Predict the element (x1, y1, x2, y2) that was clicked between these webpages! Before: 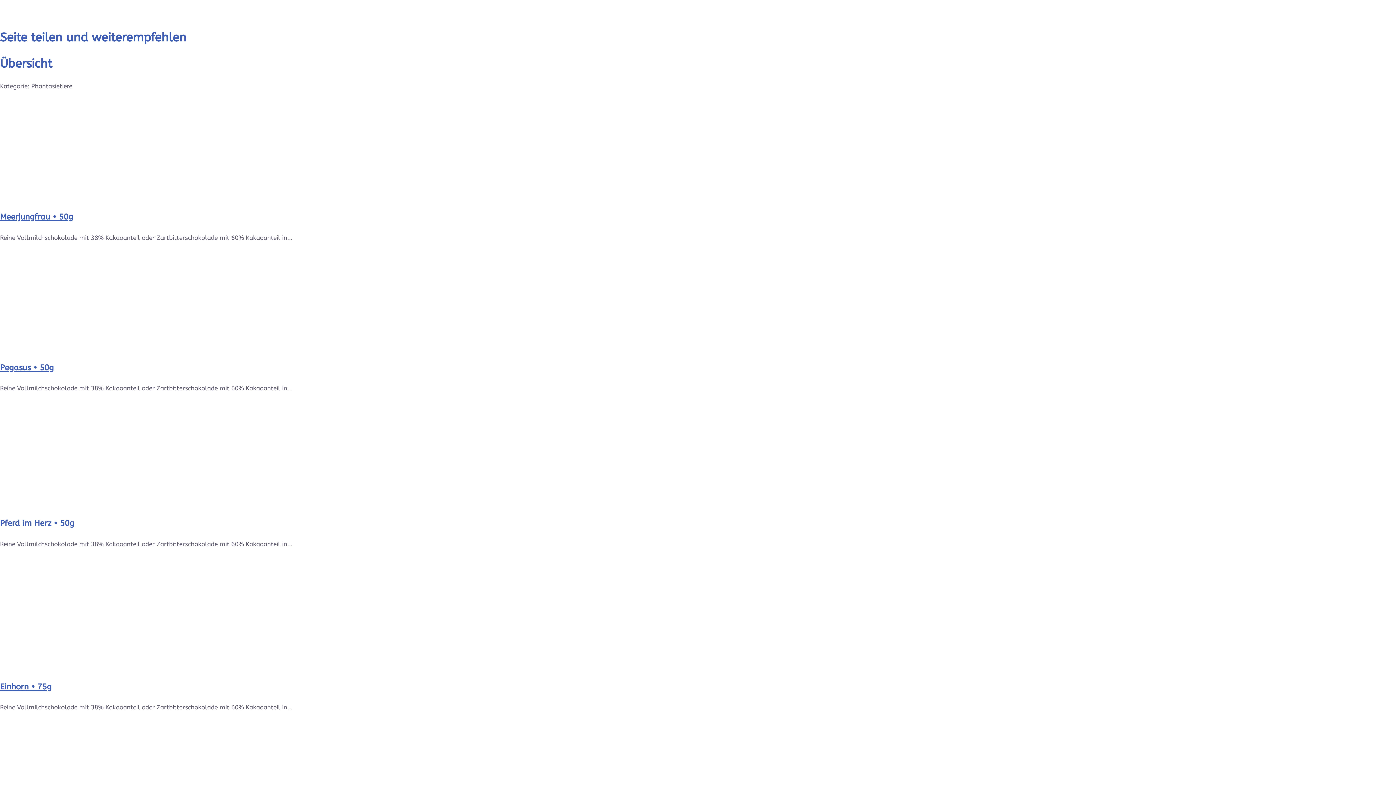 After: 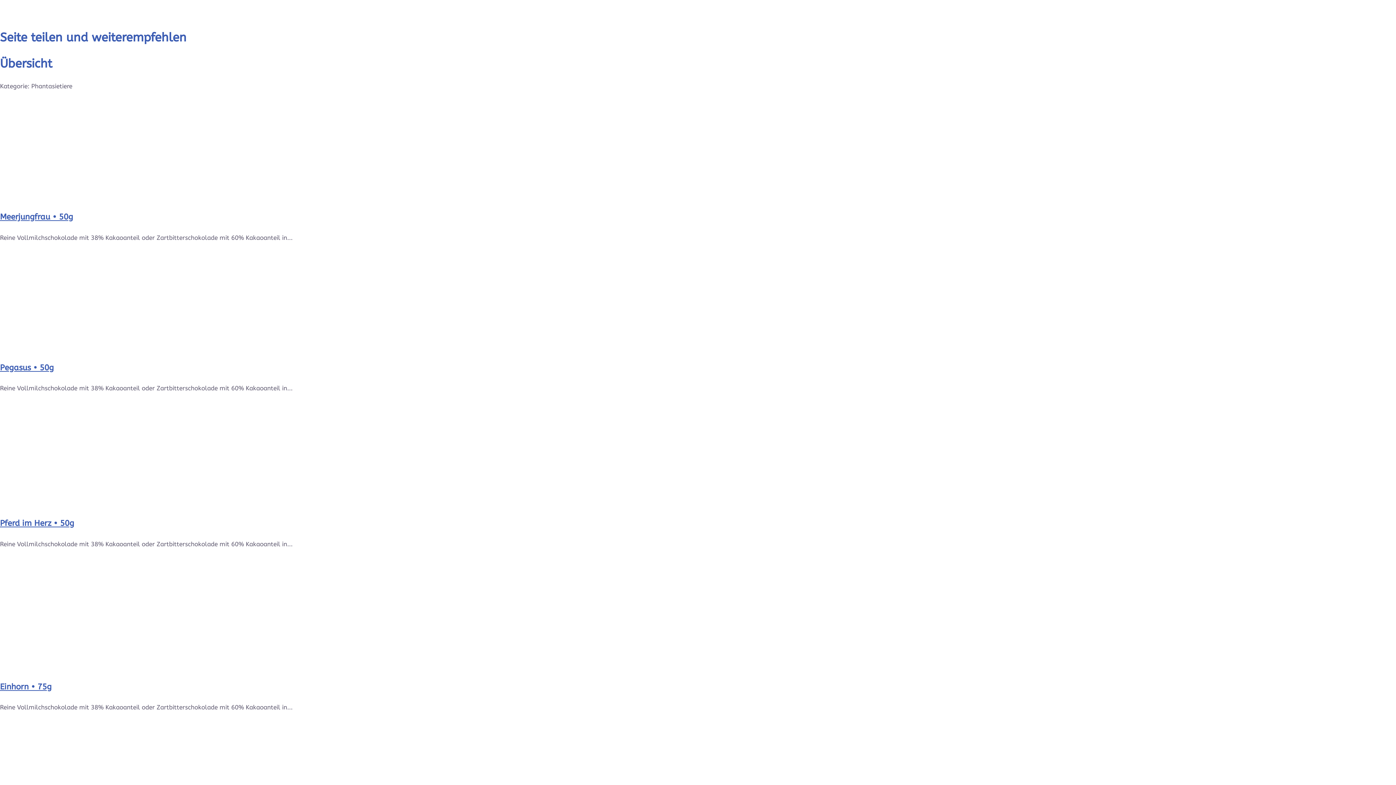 Action: bbox: (0, 12, 5, 19)